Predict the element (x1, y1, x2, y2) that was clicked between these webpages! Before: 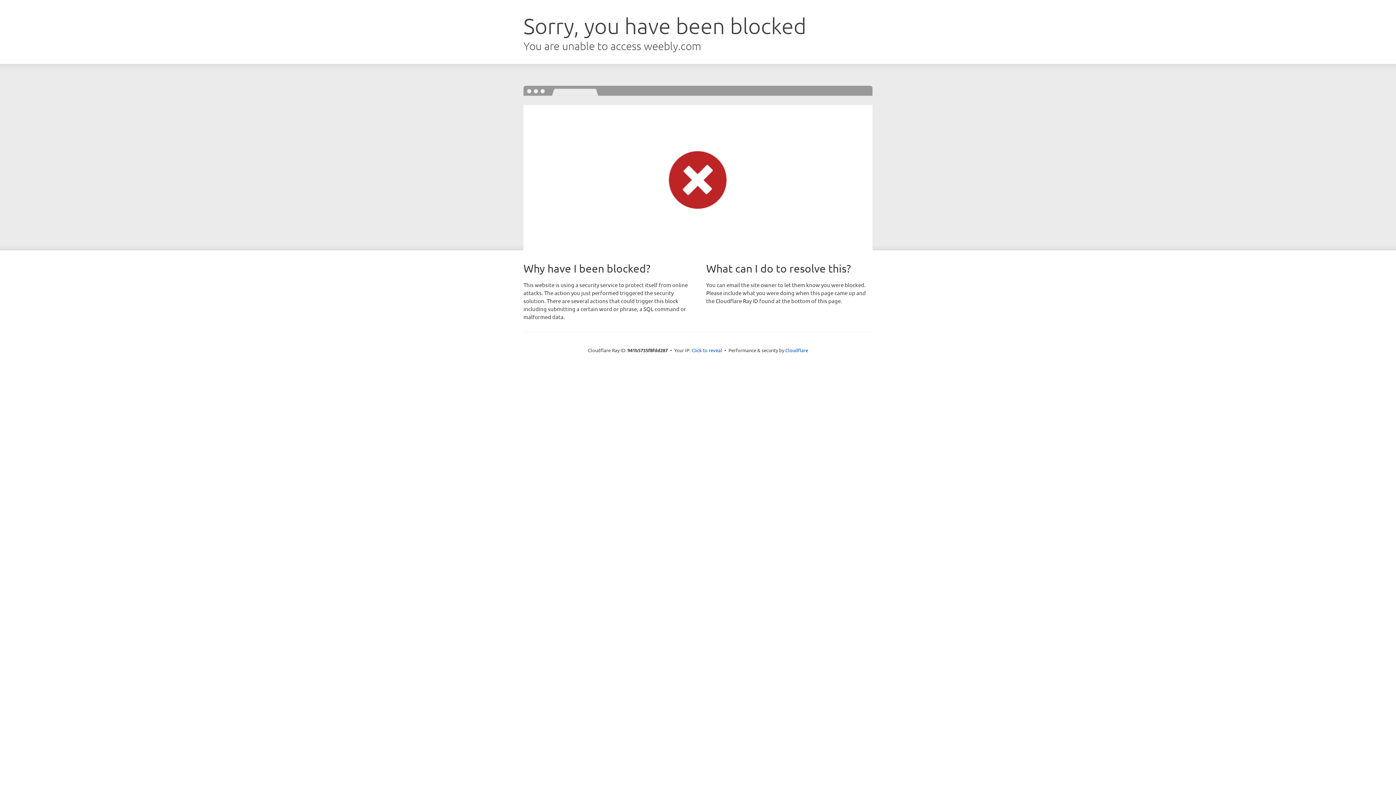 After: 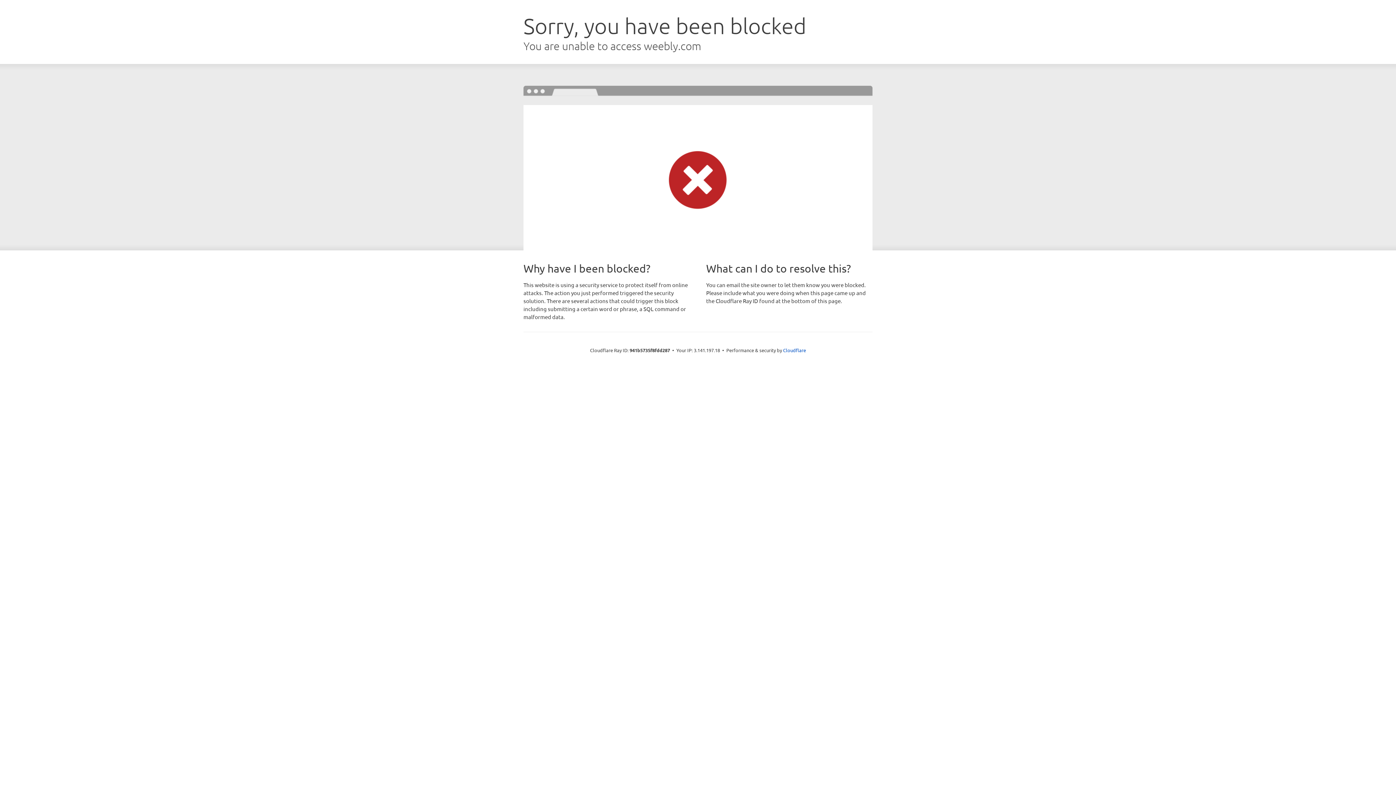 Action: bbox: (691, 346, 722, 353) label: Click to reveal